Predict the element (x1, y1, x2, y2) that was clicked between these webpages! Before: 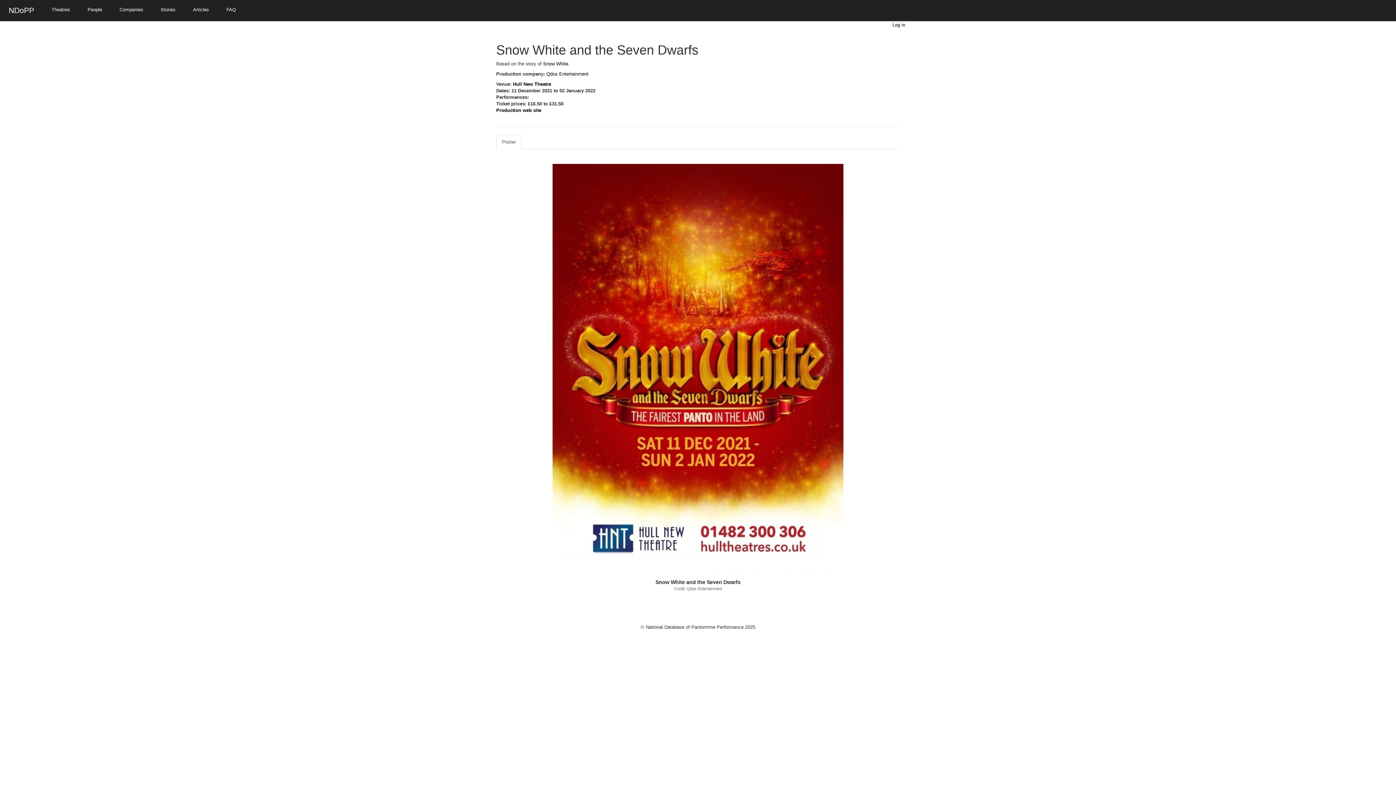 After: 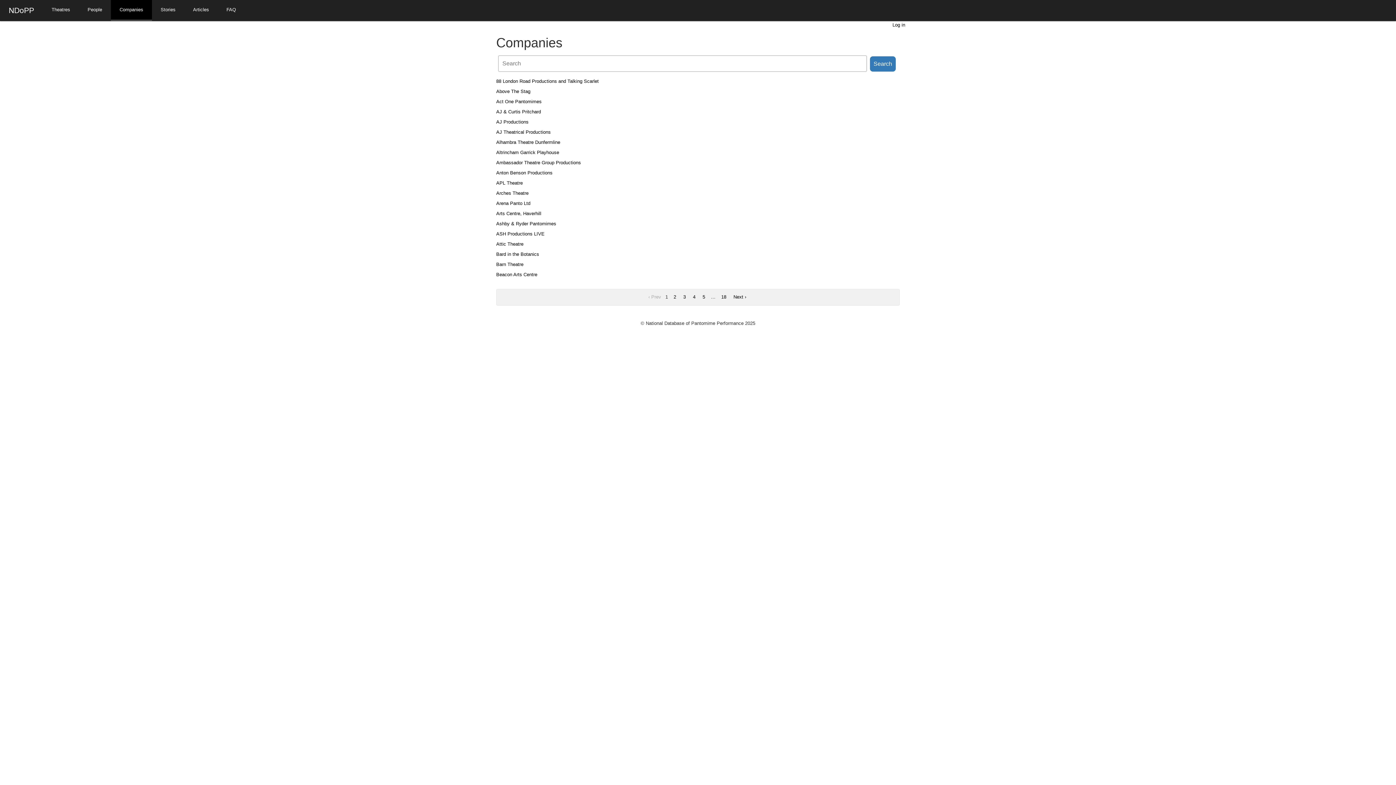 Action: label: Companies bbox: (110, 0, 152, 19)